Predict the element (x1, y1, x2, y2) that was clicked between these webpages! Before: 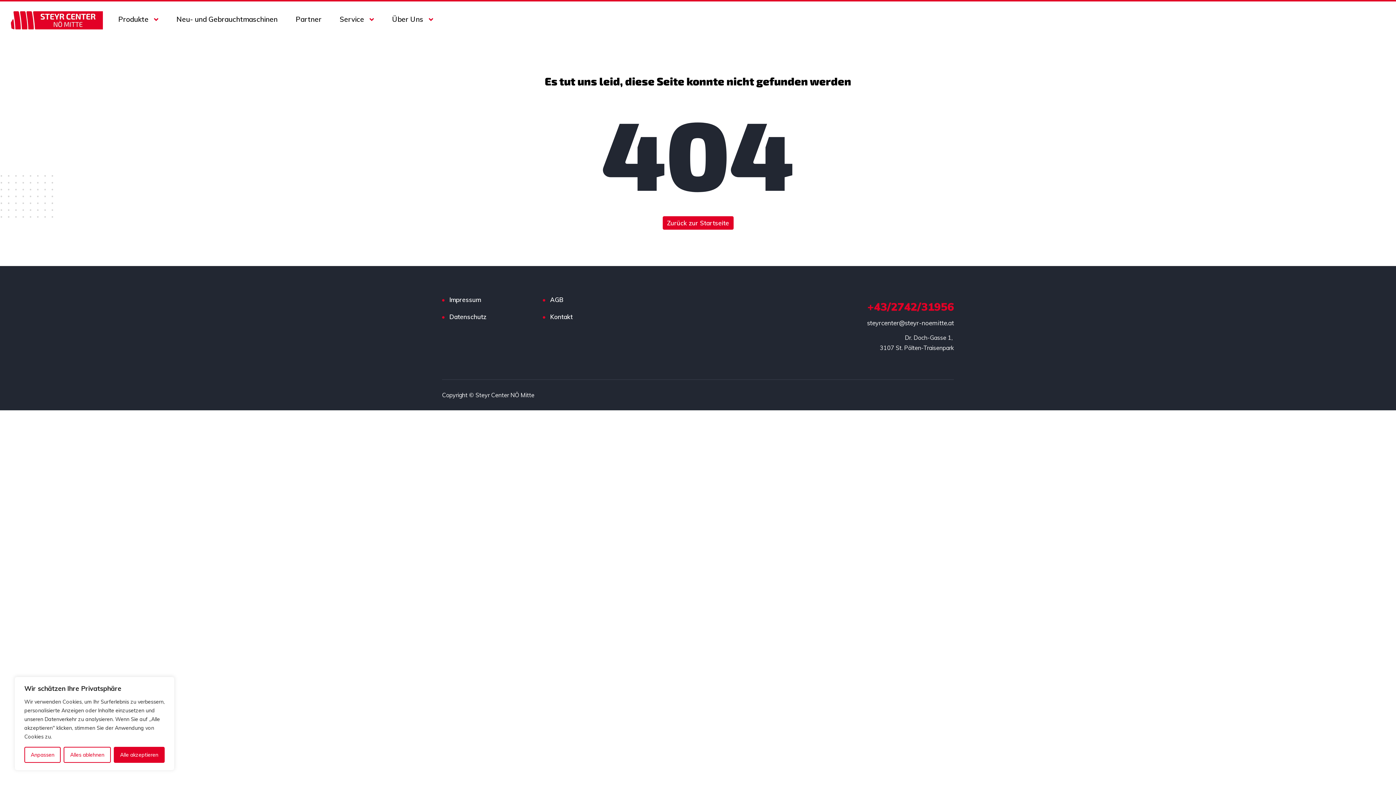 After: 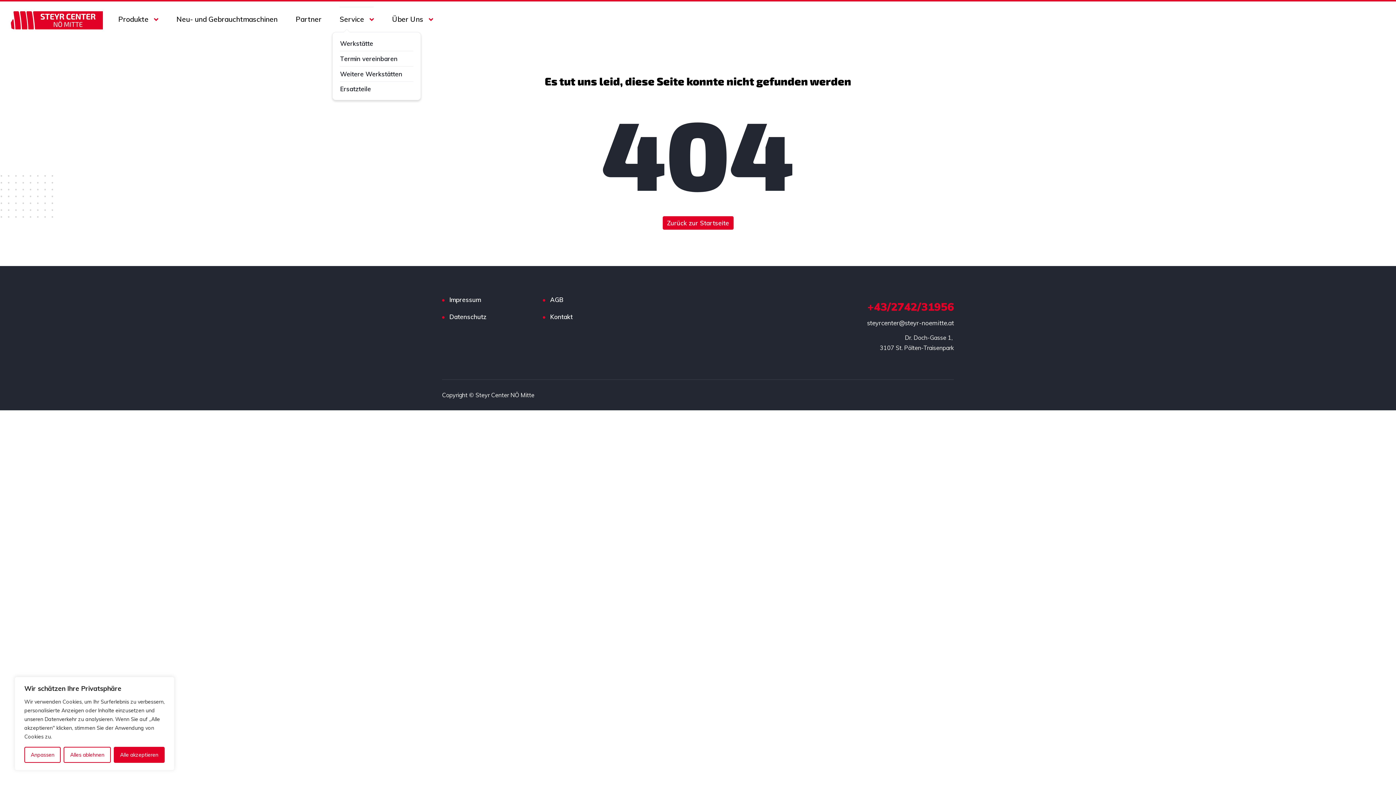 Action: bbox: (339, 6, 373, 32) label: Service